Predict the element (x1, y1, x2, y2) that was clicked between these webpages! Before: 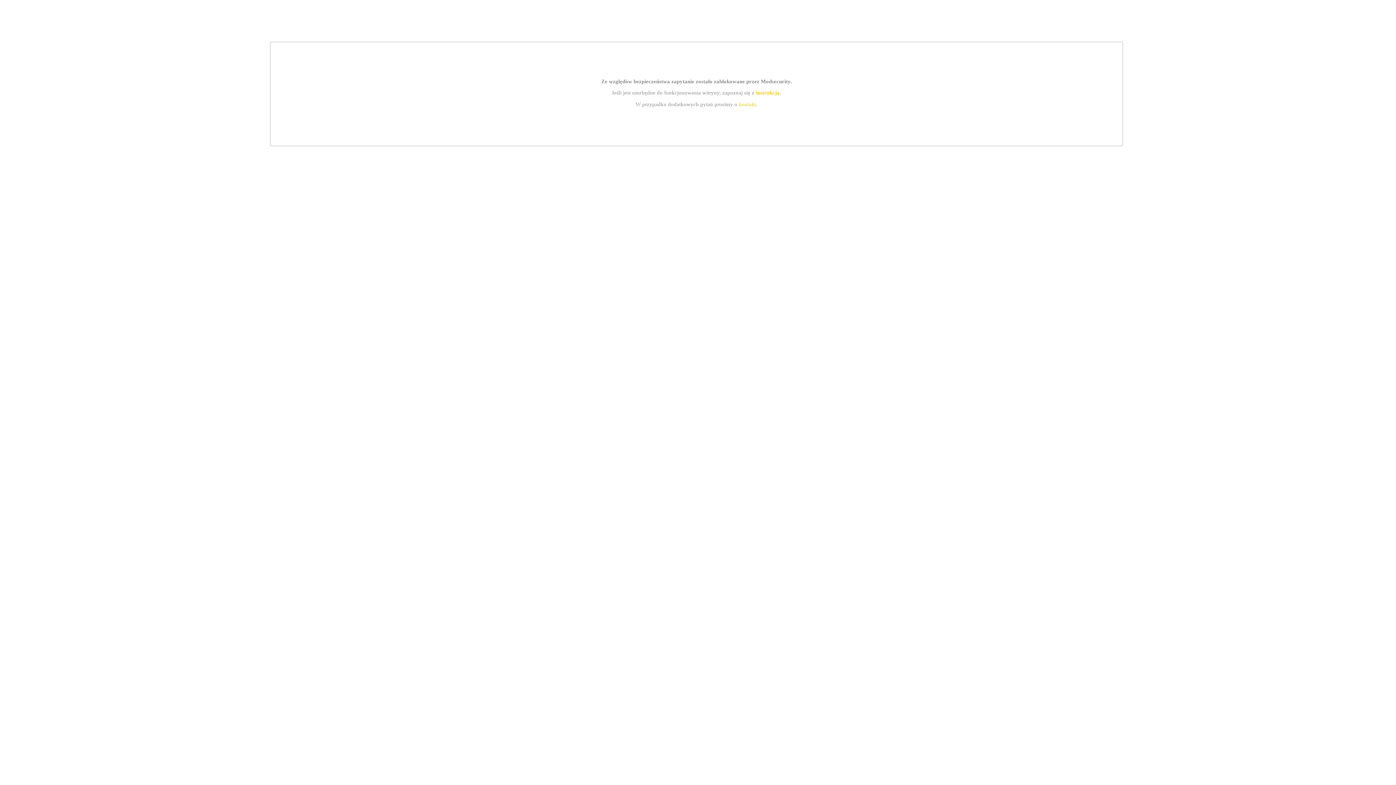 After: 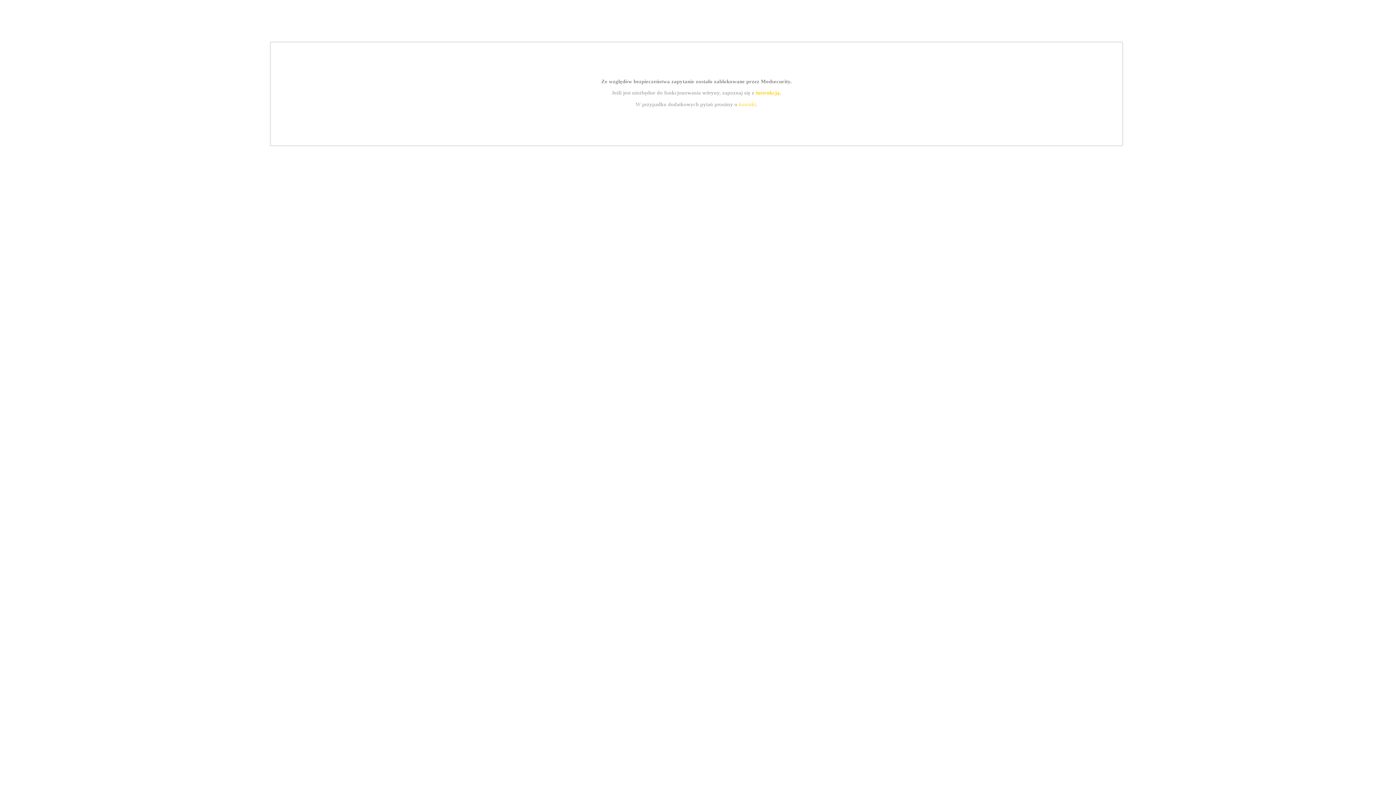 Action: label: kontakt bbox: (739, 101, 756, 107)